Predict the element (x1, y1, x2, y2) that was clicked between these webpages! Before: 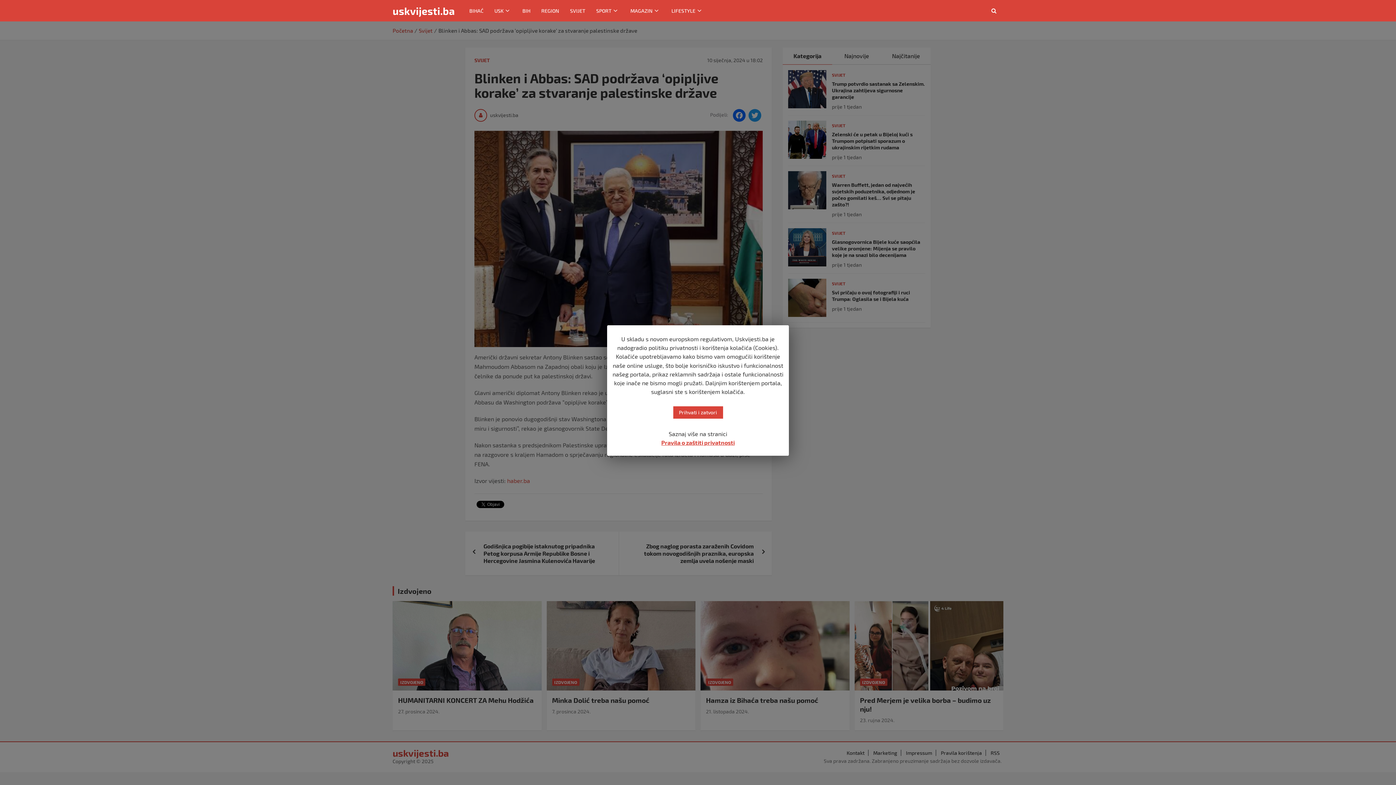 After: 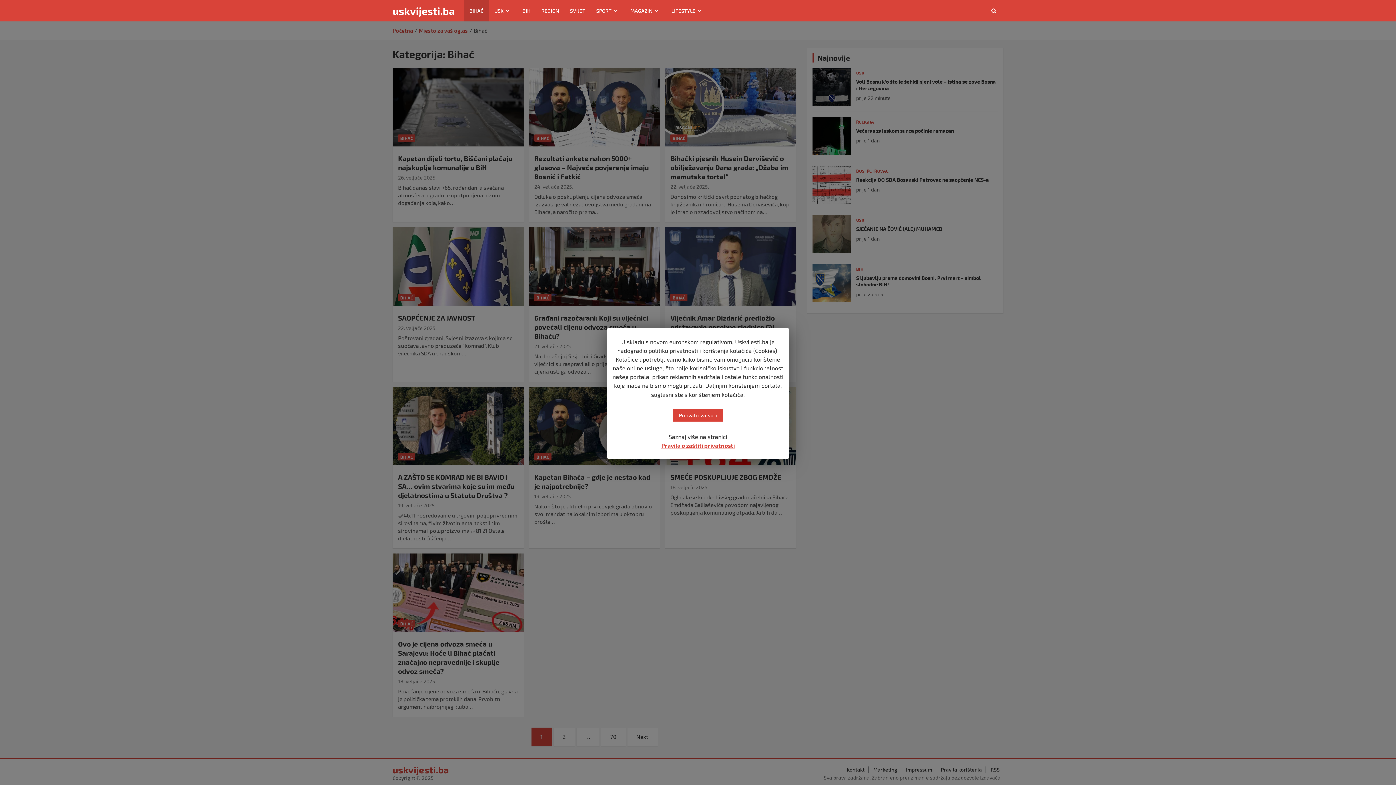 Action: label: BIHAĆ bbox: (464, 0, 489, 21)